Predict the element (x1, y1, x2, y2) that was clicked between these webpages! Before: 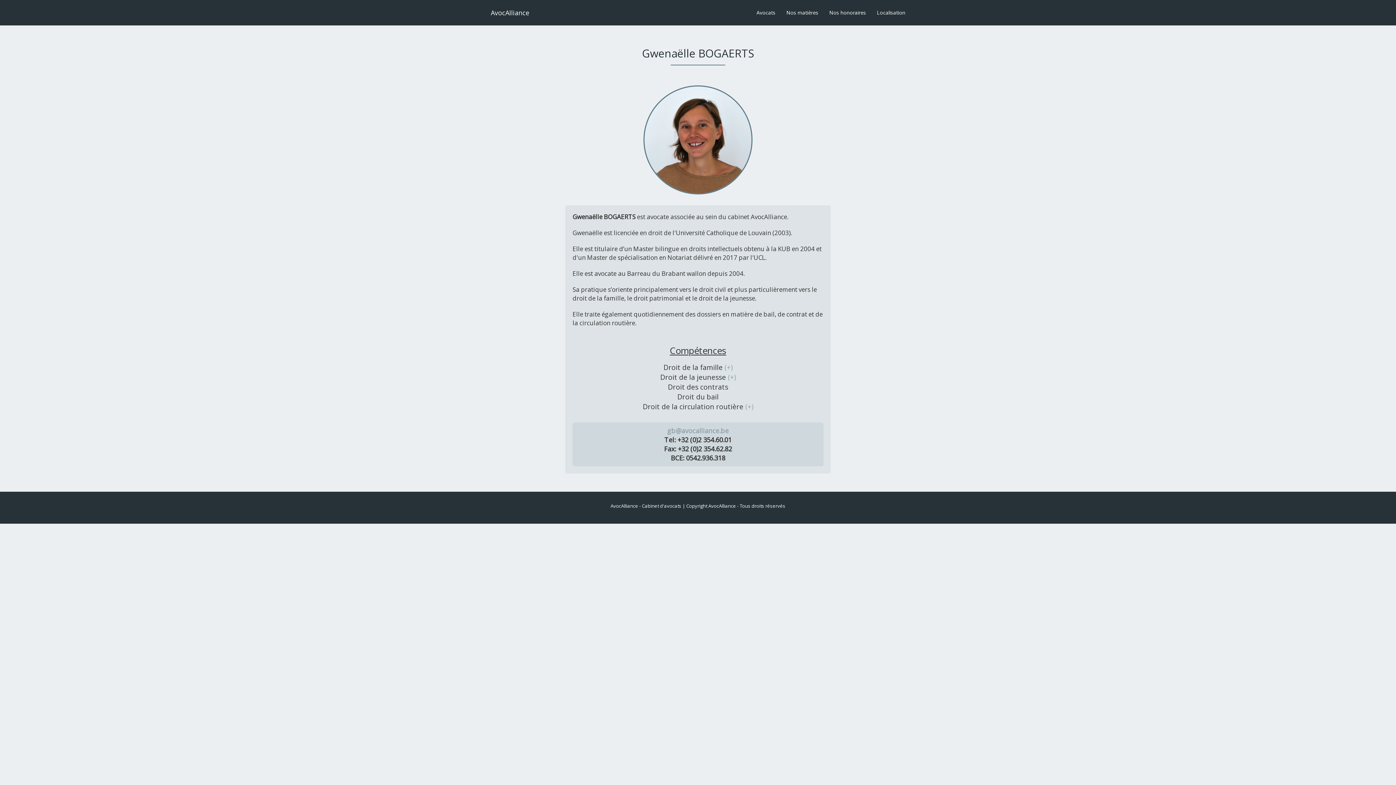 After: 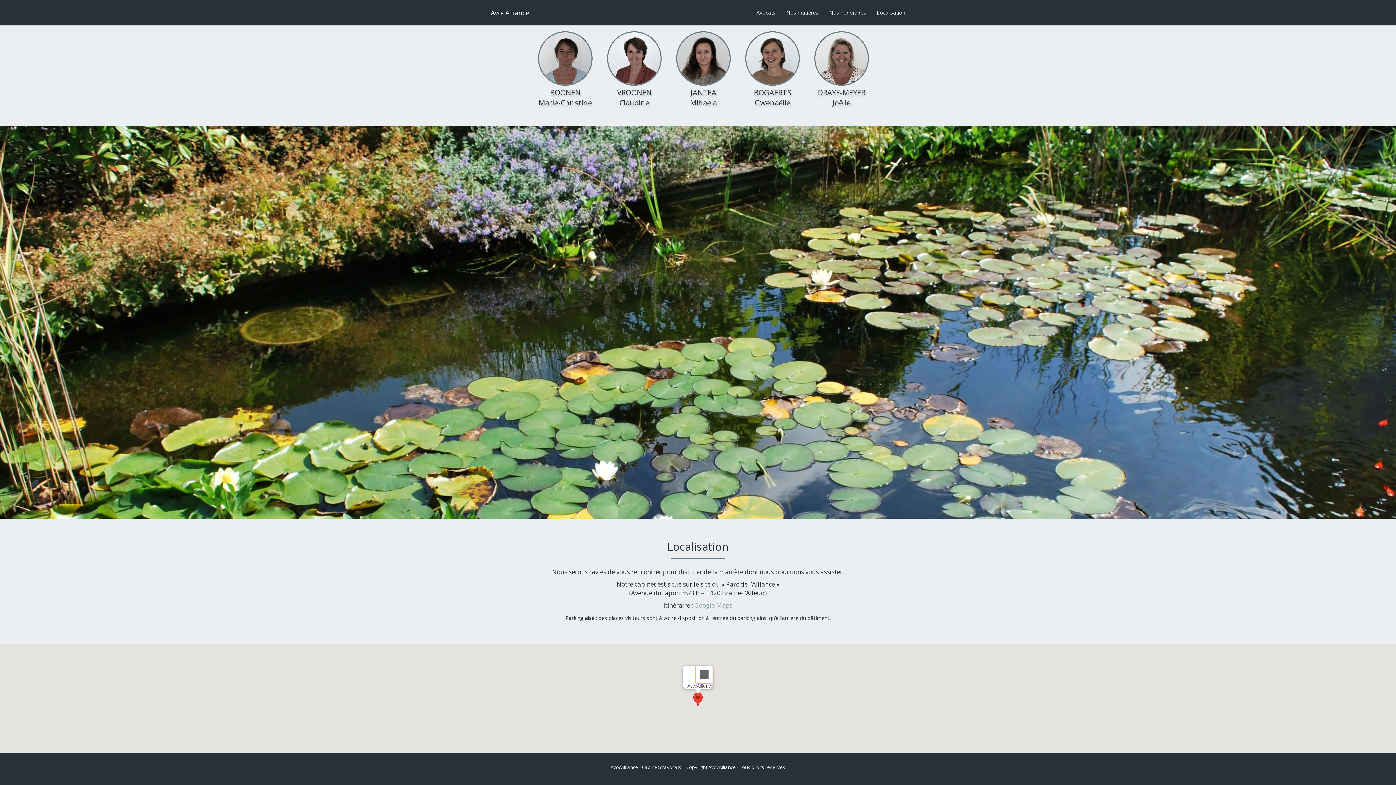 Action: bbox: (871, 3, 910, 21) label: Localisation